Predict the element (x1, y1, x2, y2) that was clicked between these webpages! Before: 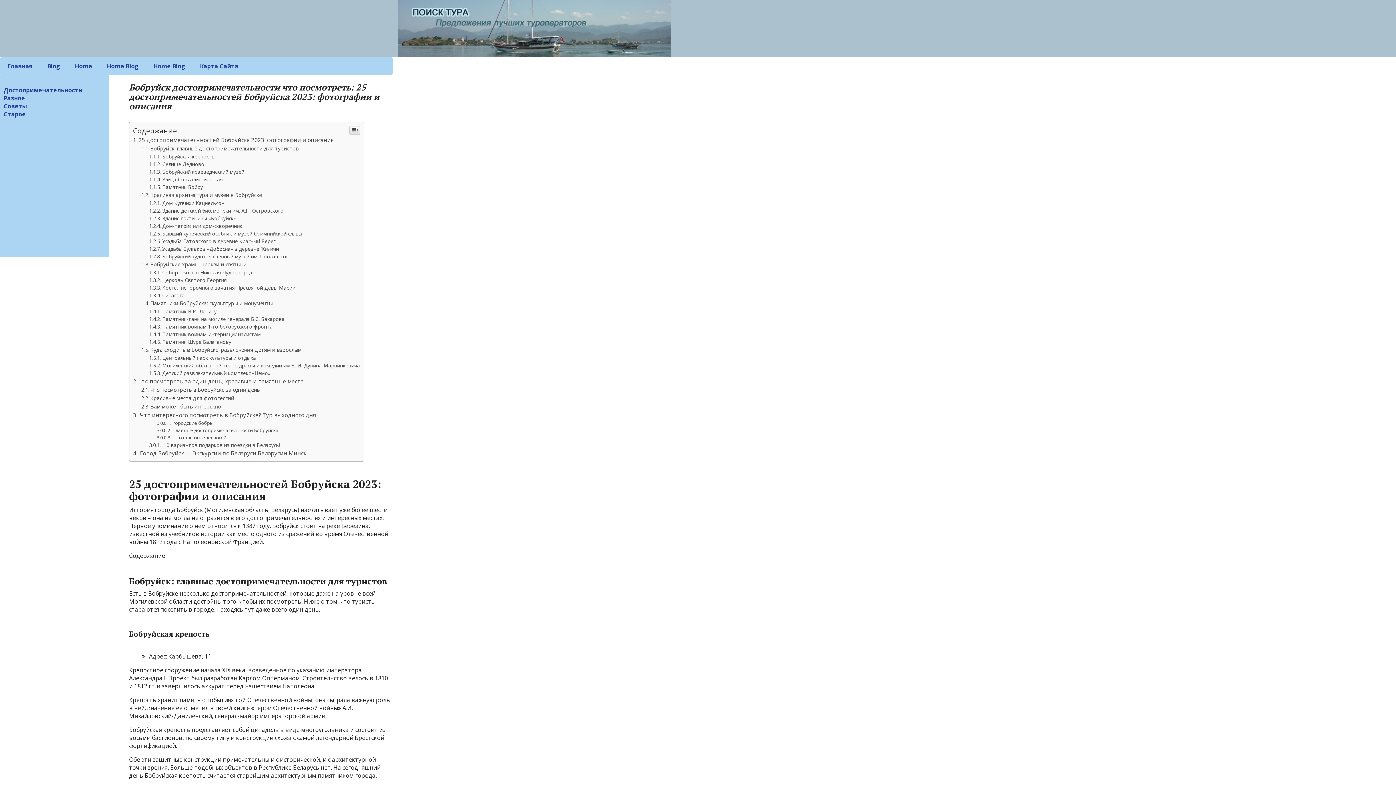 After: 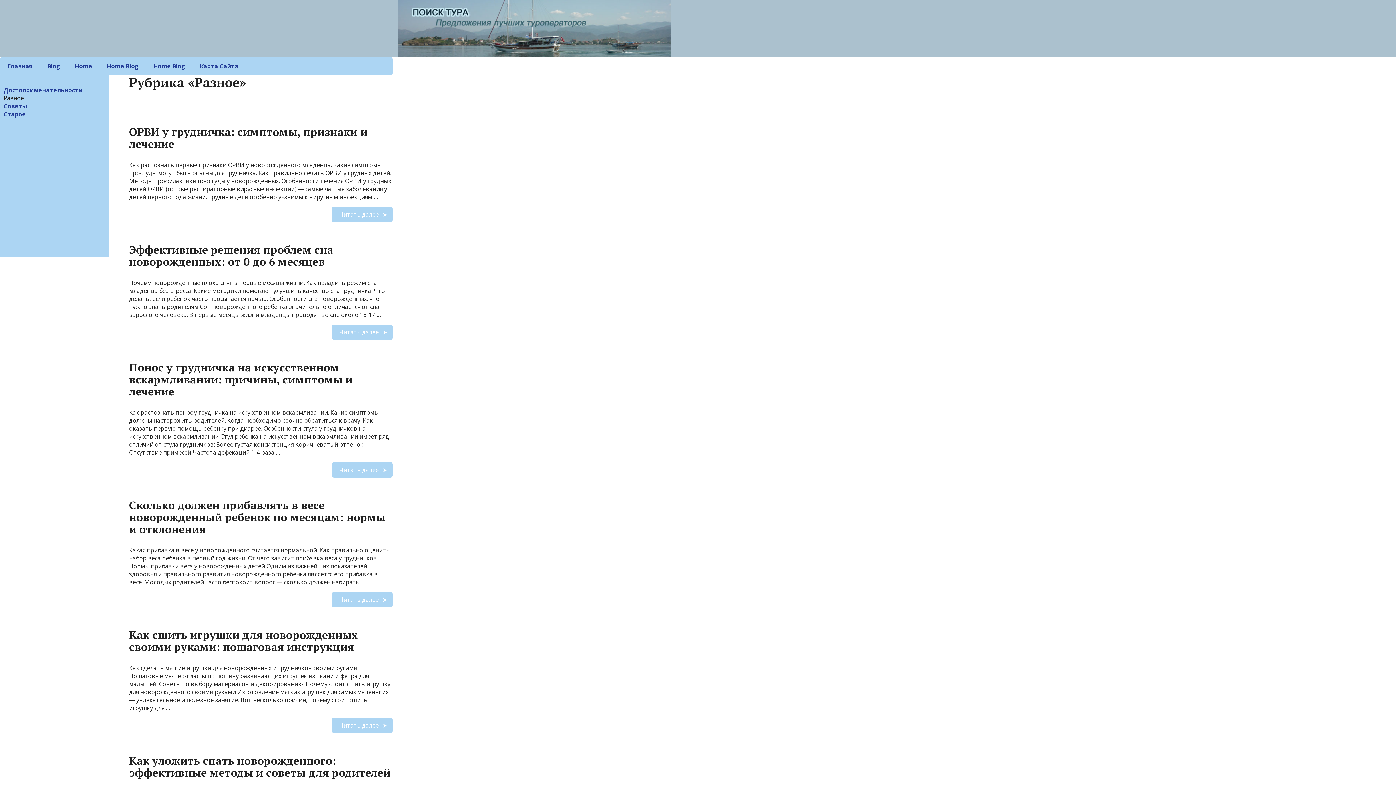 Action: bbox: (3, 94, 25, 102) label: Разное